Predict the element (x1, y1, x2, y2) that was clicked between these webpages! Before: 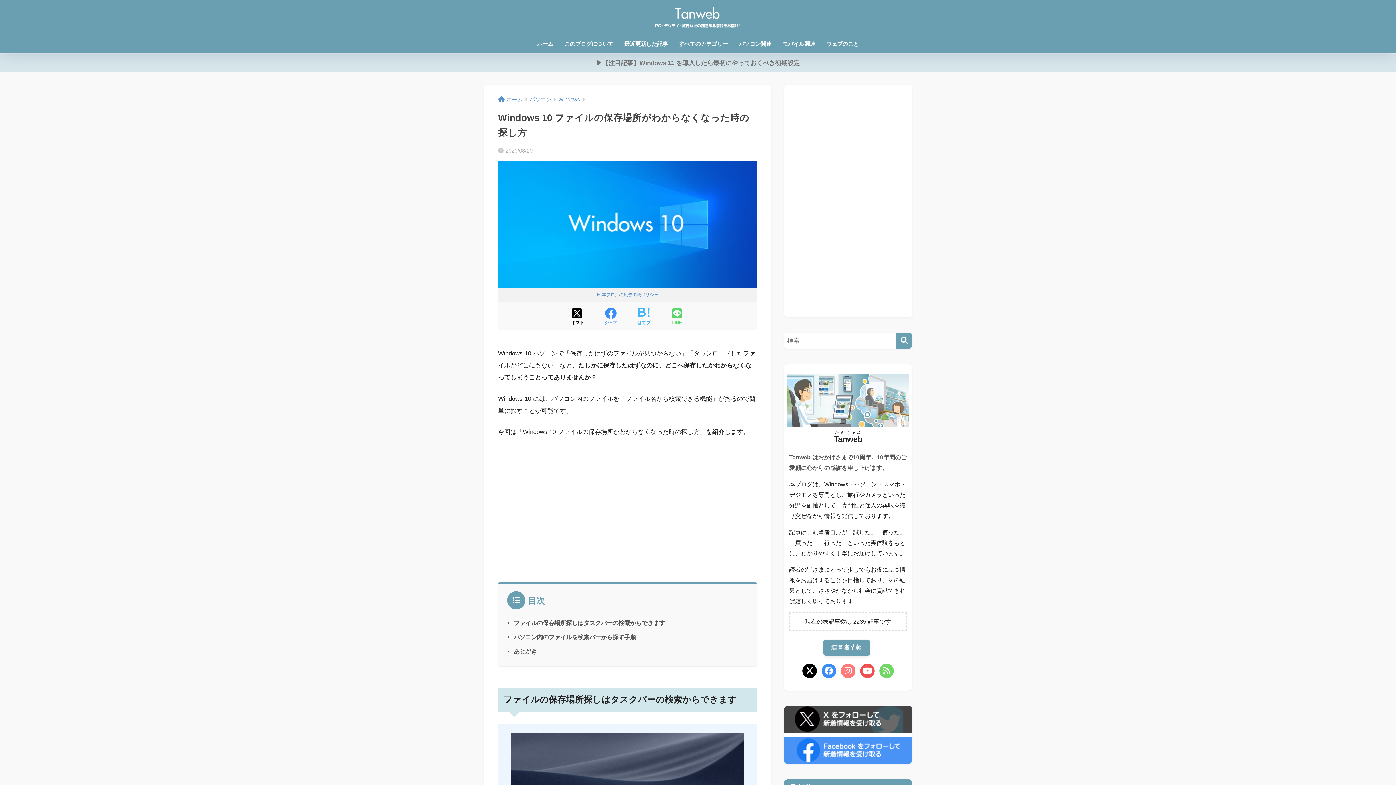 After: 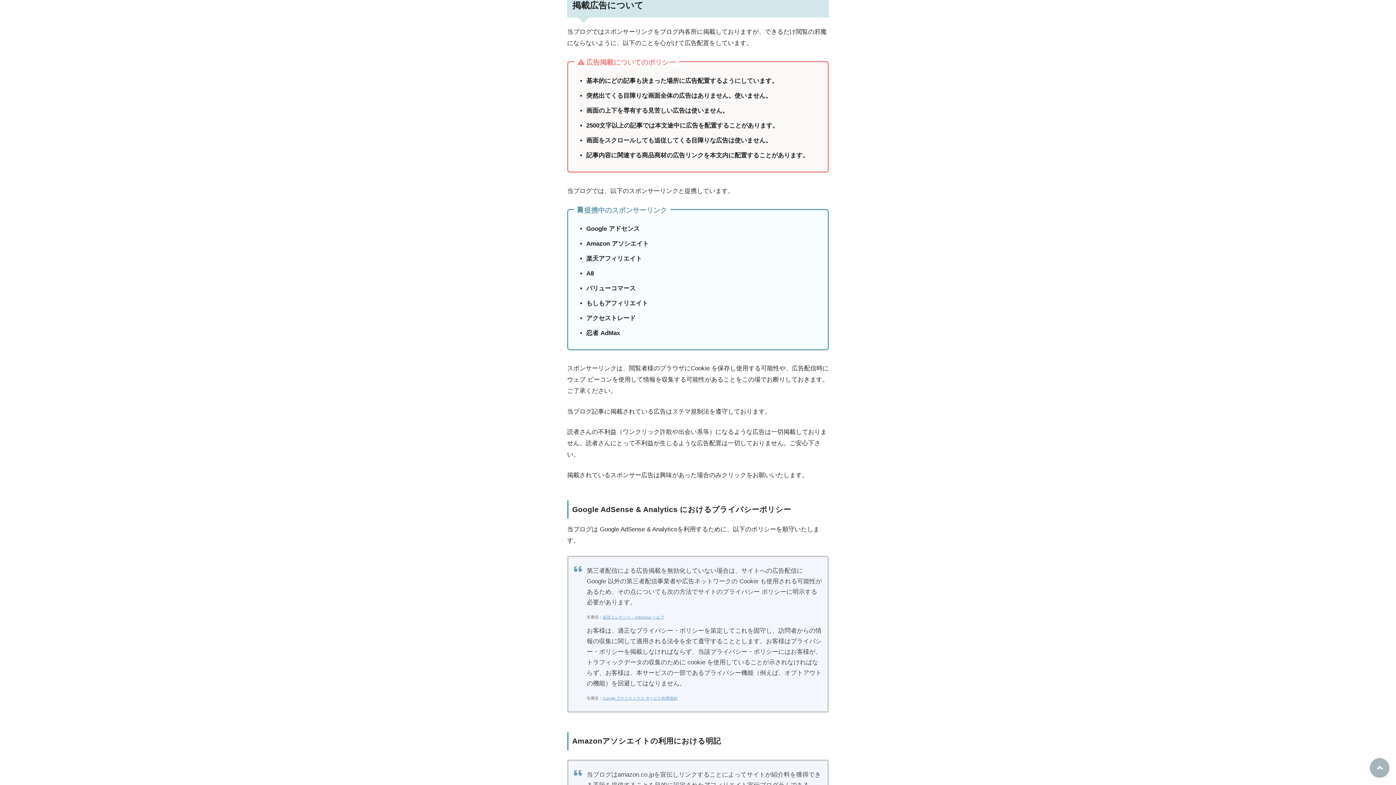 Action: bbox: (596, 292, 658, 297) label: ▶ 本ブログの広告掲載ポリシー